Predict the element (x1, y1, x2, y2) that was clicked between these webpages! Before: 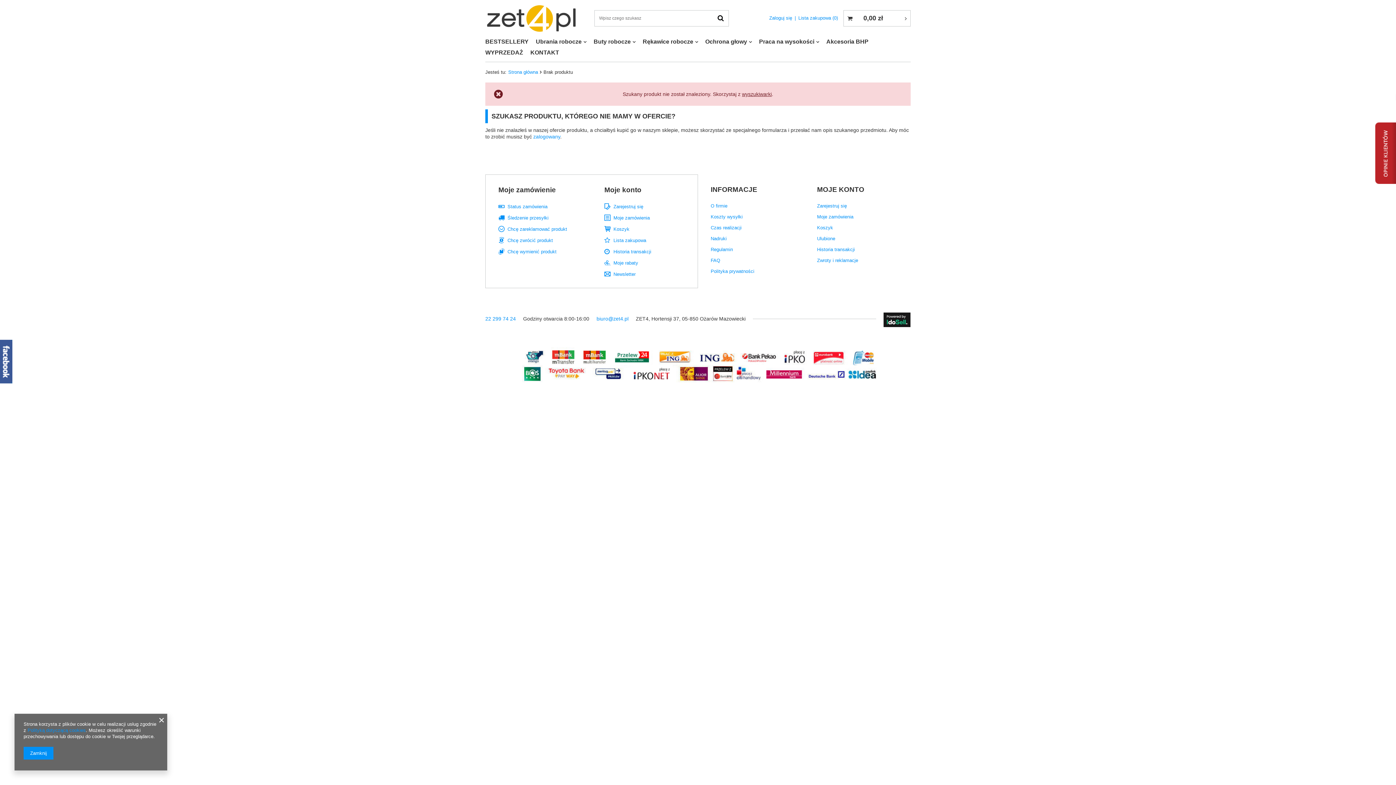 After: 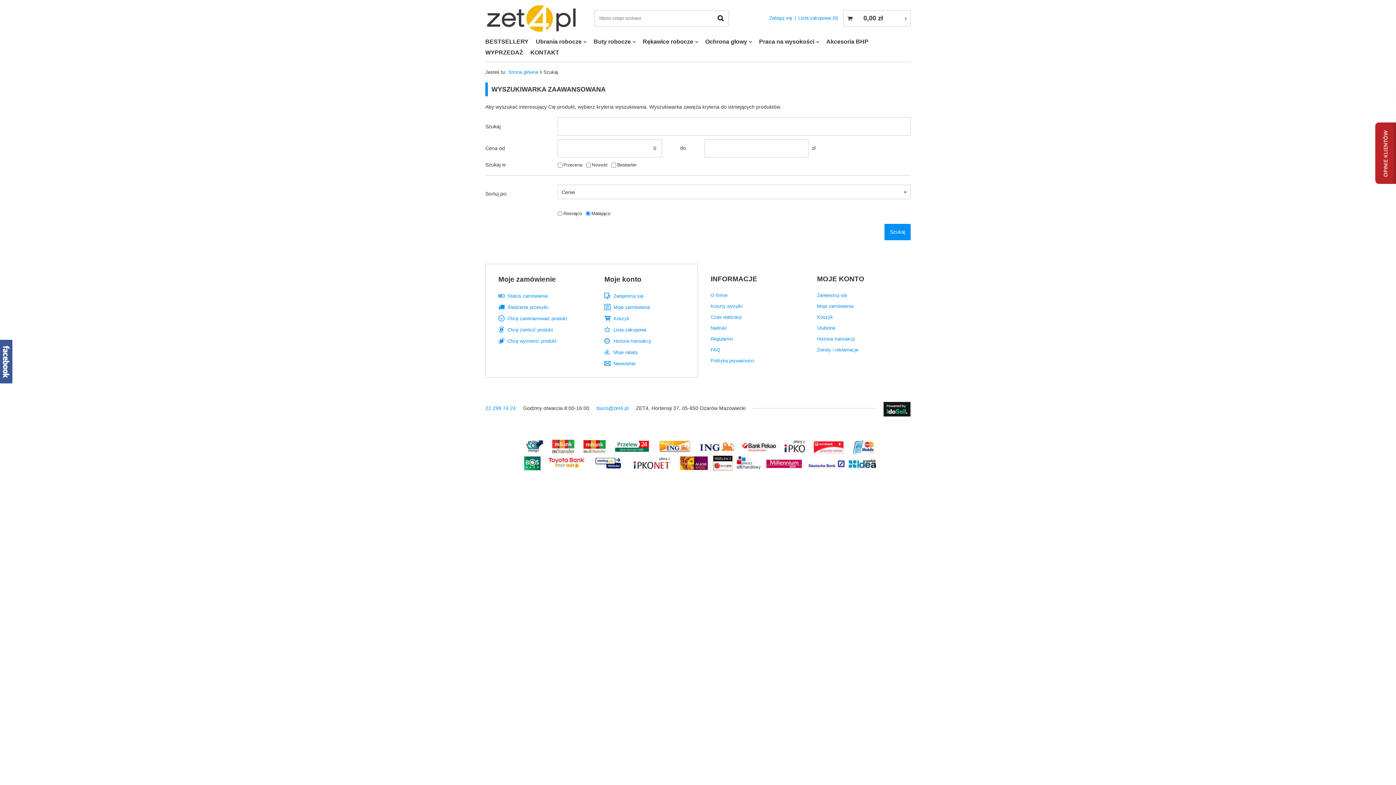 Action: label: wyszukiwarki bbox: (742, 91, 772, 97)